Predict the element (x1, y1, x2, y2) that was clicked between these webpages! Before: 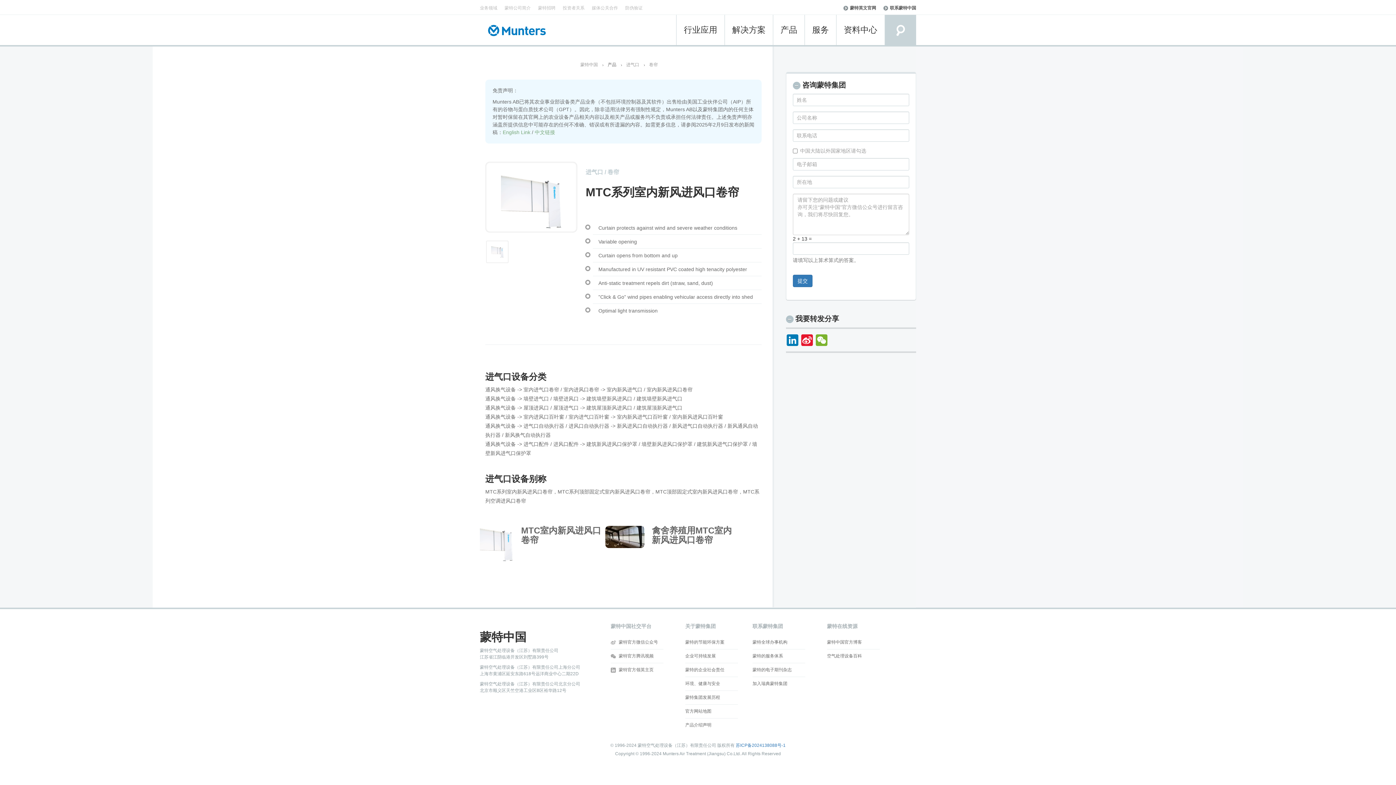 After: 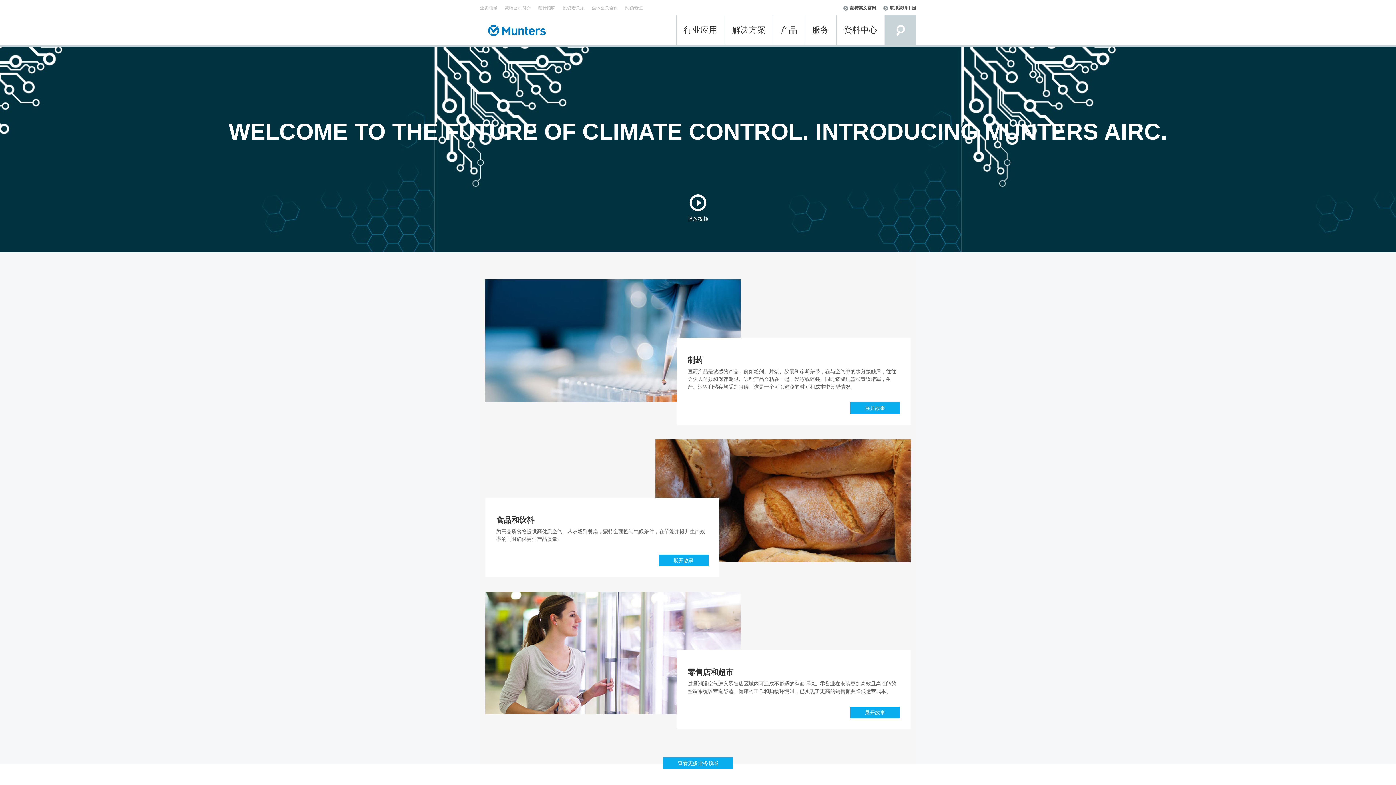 Action: bbox: (485, 22, 553, 38)